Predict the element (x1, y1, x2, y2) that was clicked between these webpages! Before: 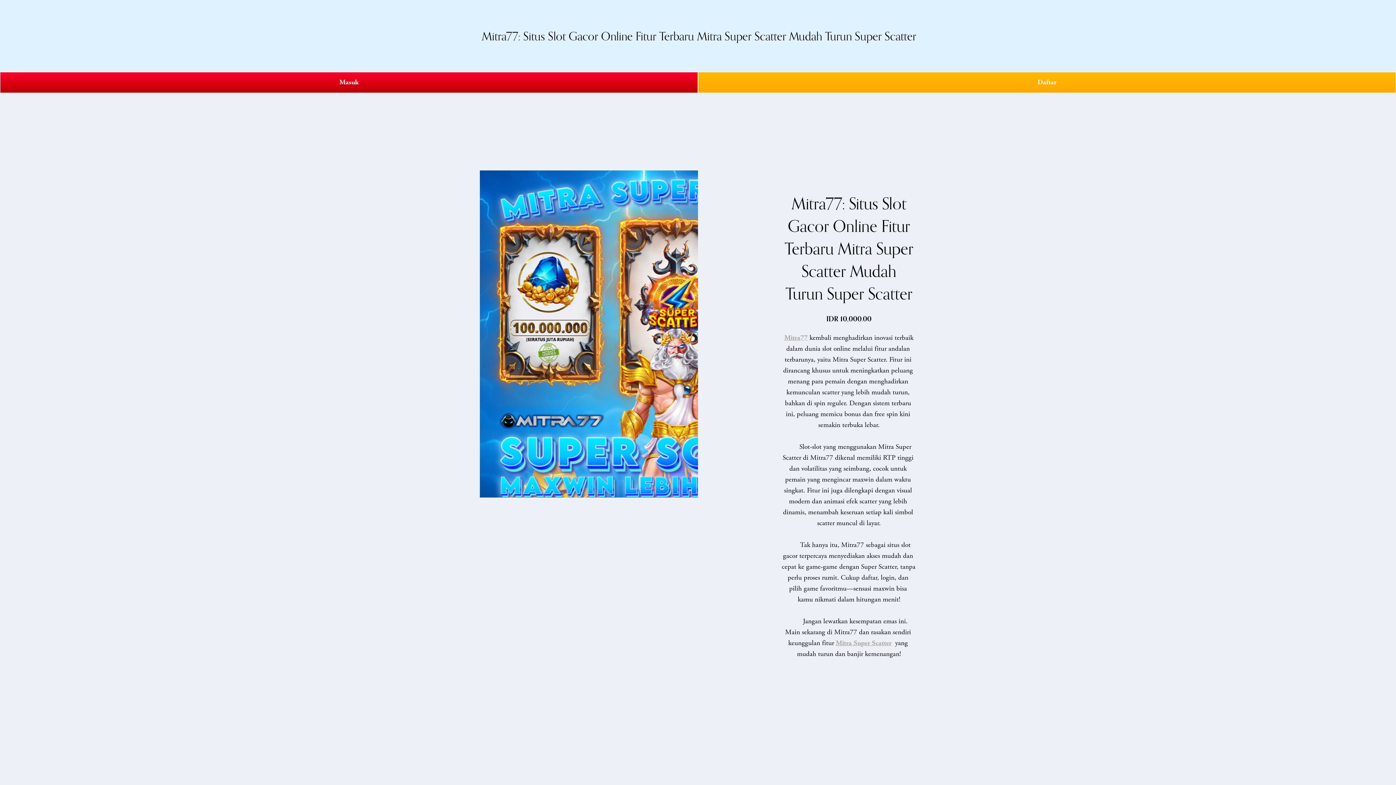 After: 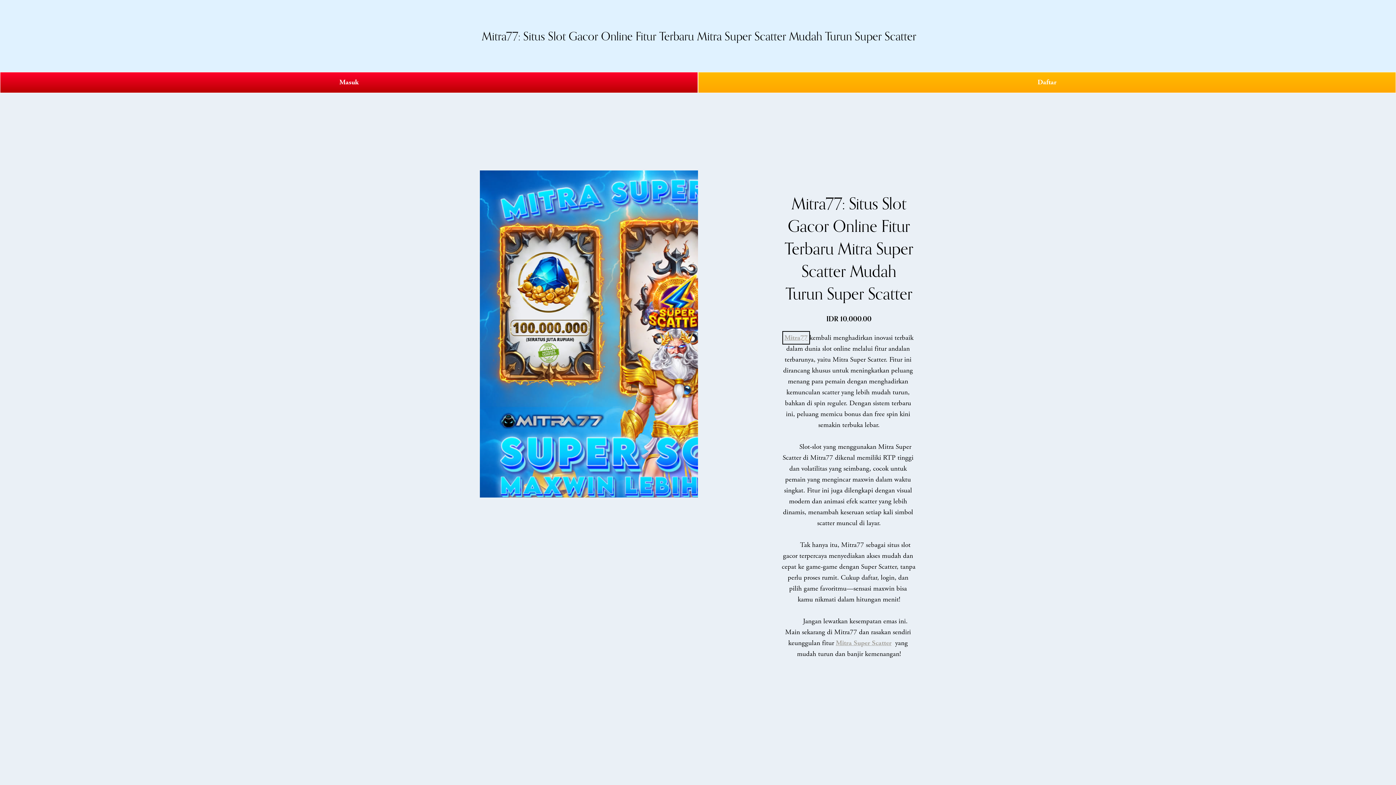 Action: label: Mitra77 bbox: (784, 333, 807, 342)